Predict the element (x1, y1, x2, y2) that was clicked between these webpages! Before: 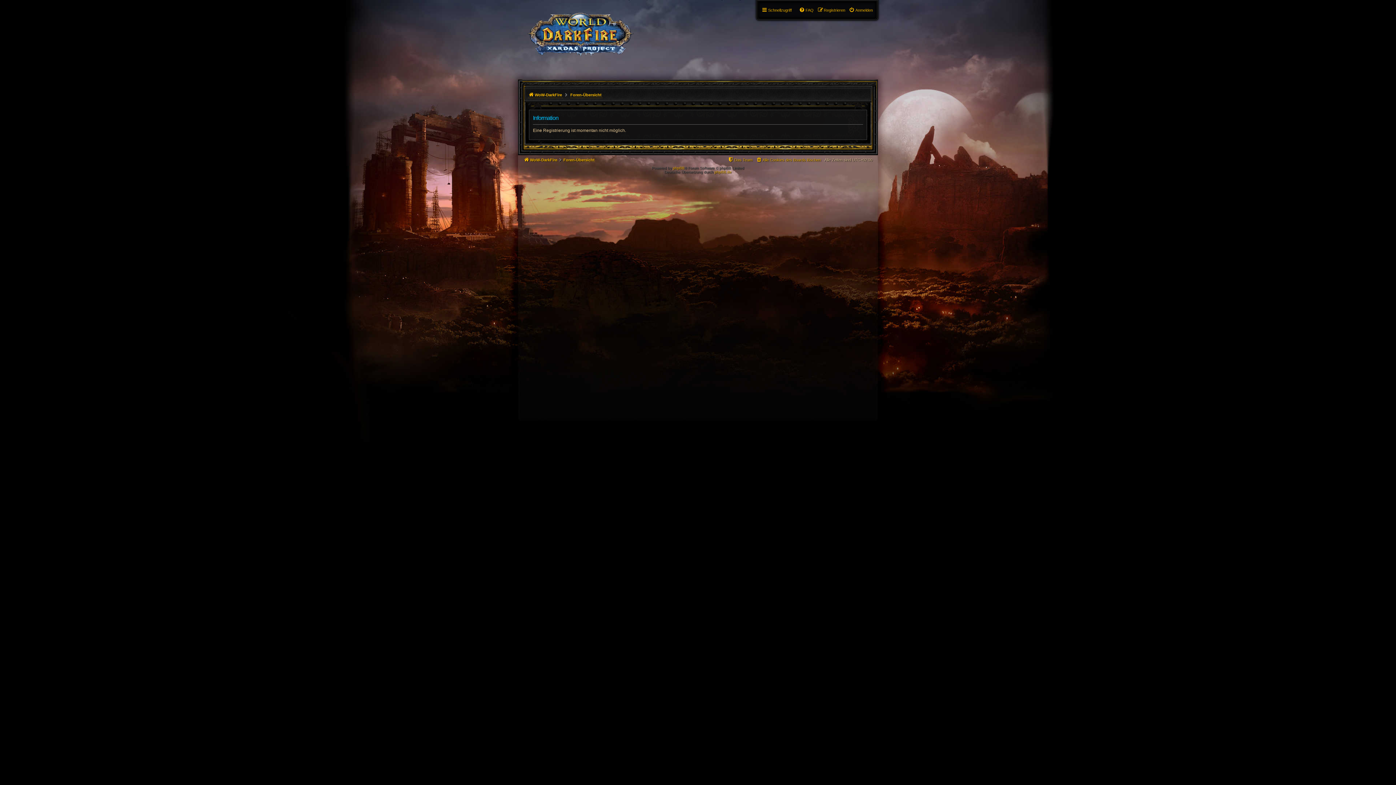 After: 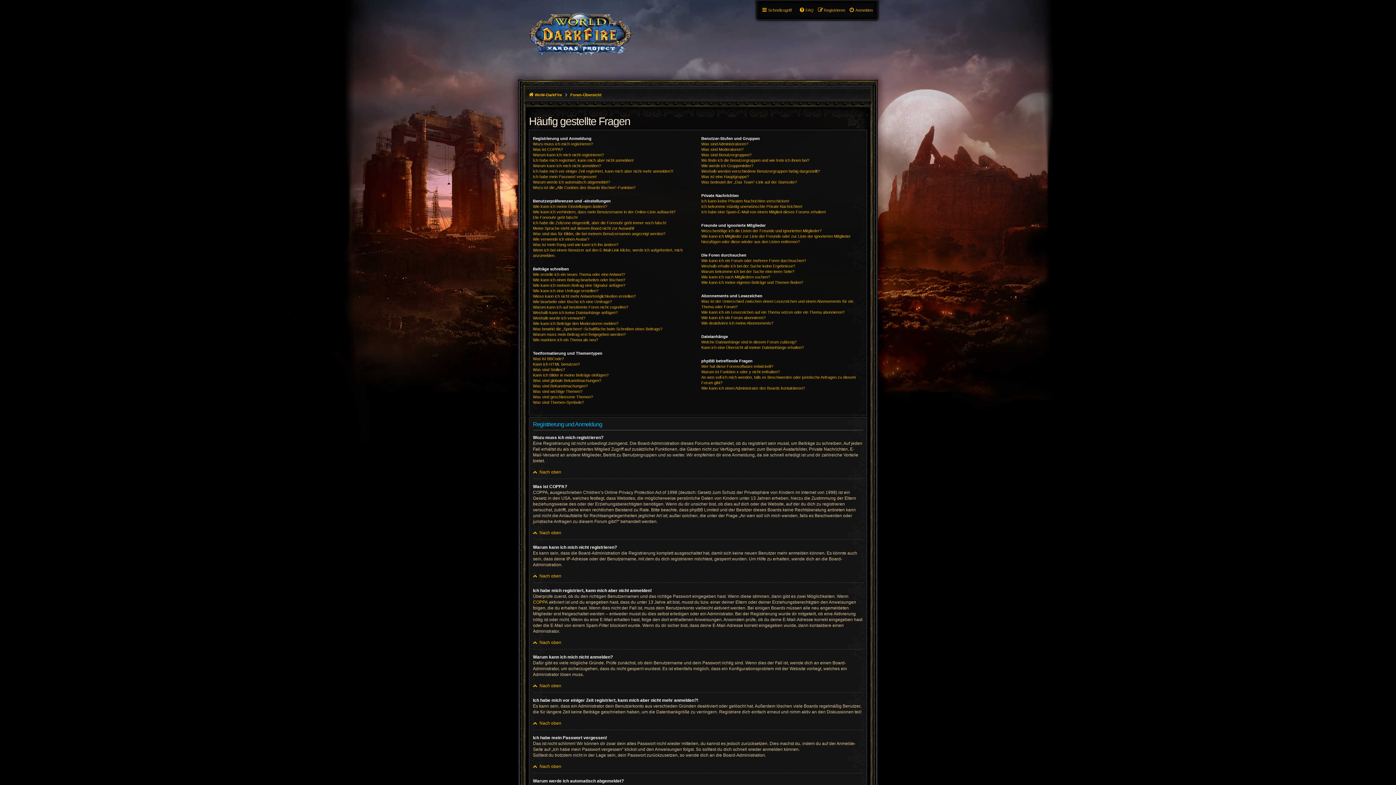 Action: bbox: (799, 5, 813, 14) label: FAQ